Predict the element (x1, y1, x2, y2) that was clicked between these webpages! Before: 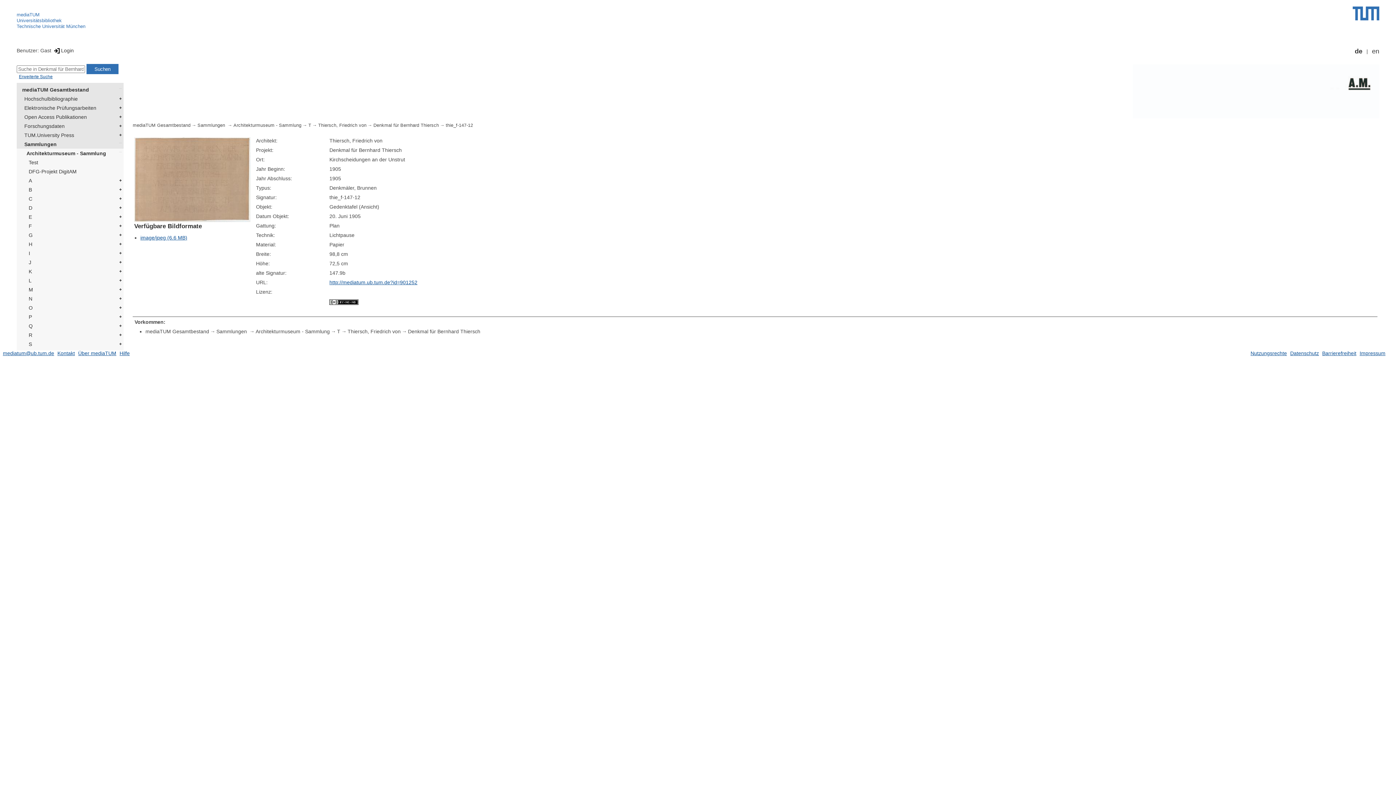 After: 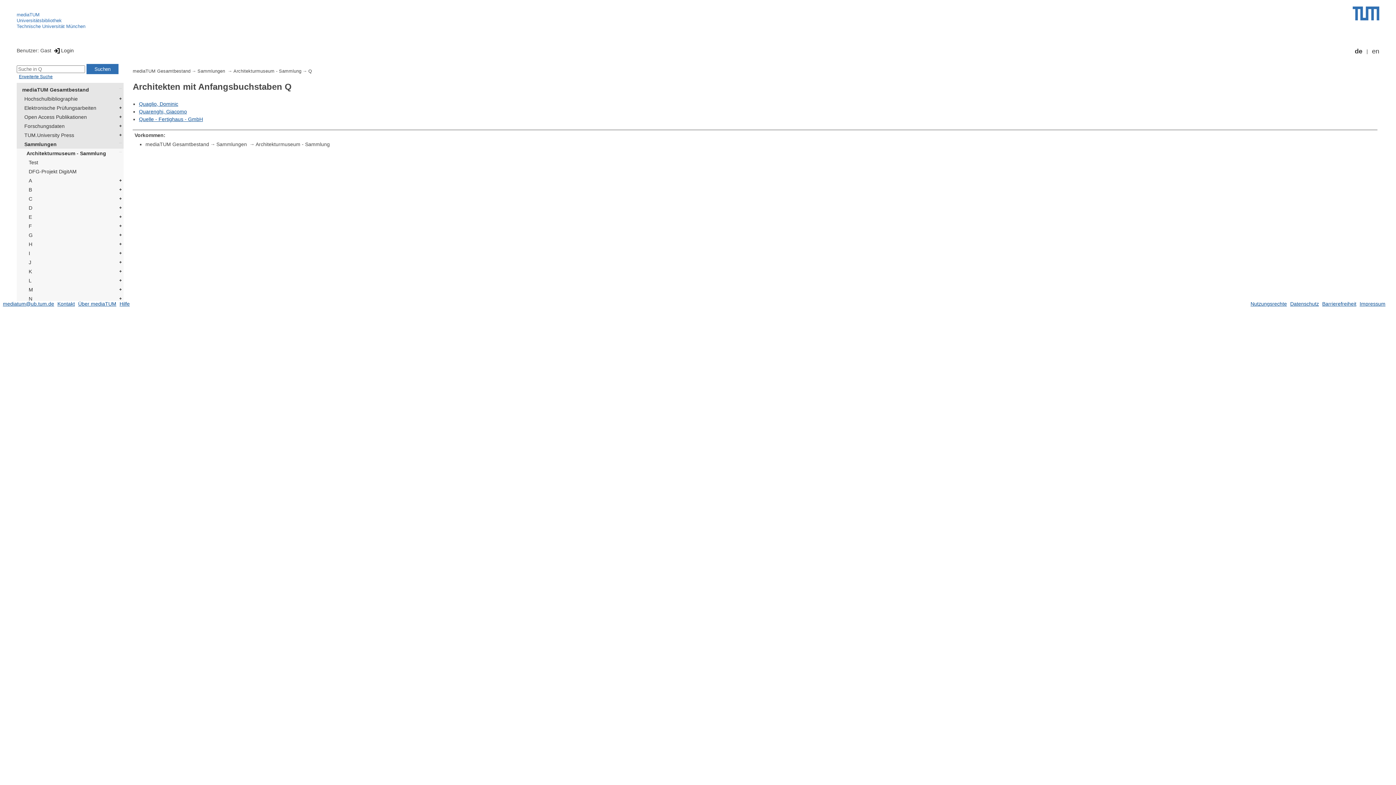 Action: bbox: (24, 321, 123, 330) label: Q